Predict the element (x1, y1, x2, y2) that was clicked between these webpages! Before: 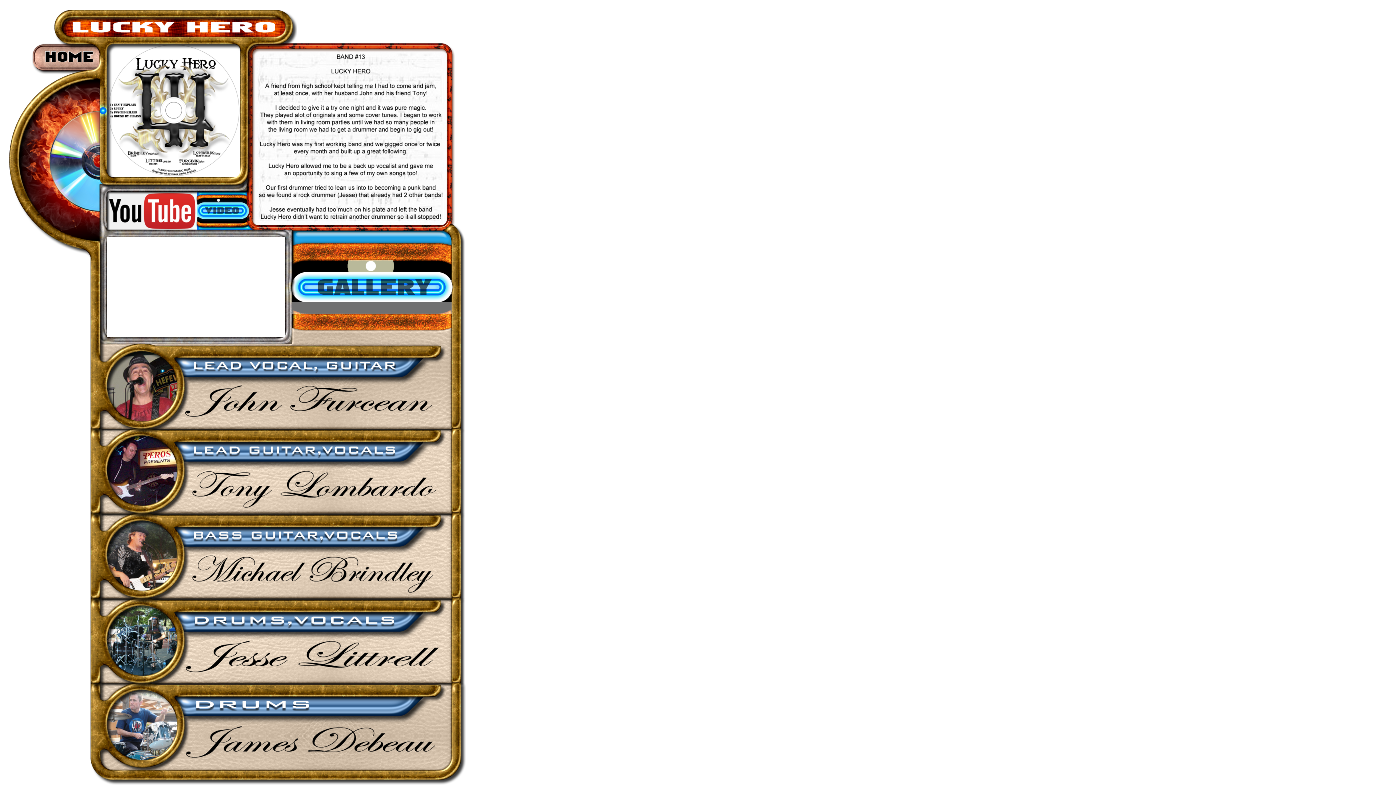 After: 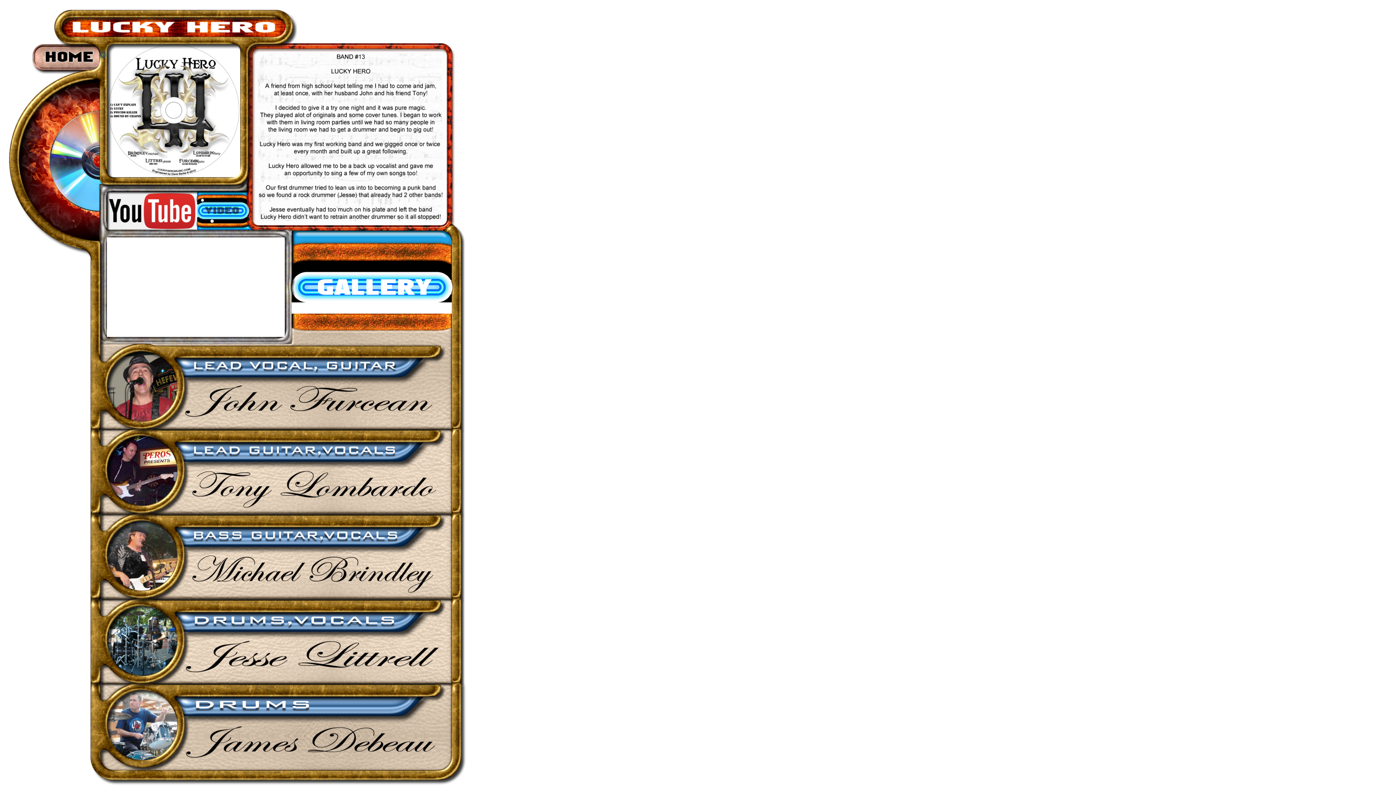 Action: bbox: (291, 297, 452, 303)